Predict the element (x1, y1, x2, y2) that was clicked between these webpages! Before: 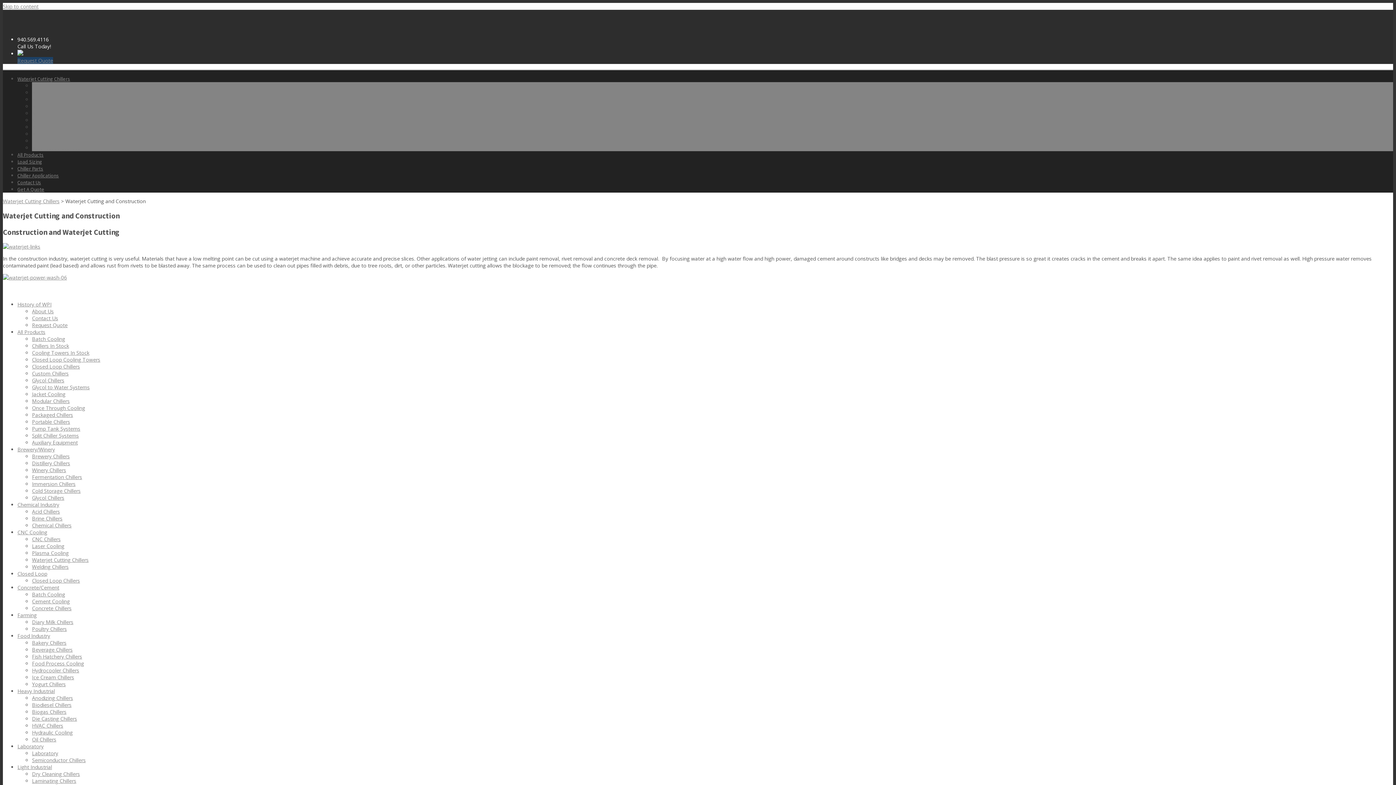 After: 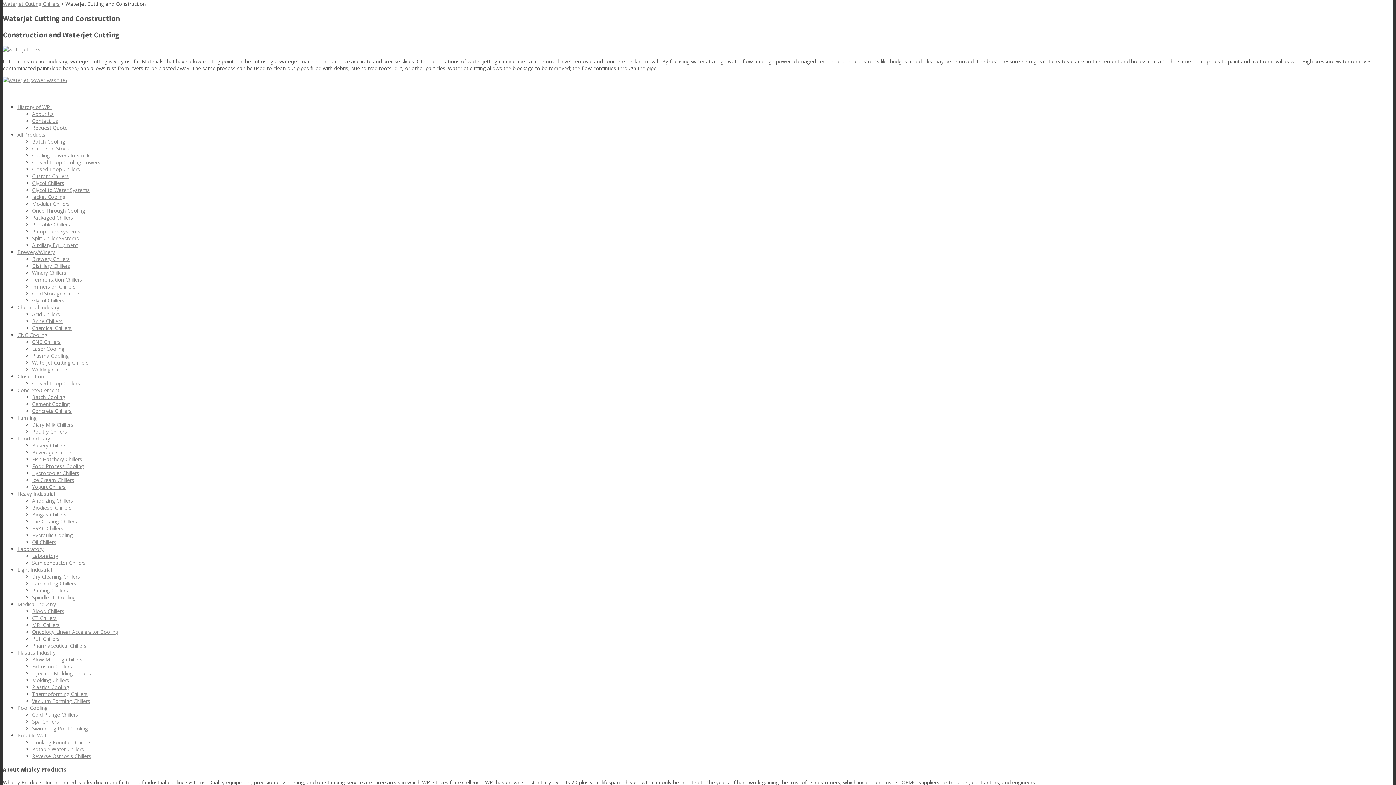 Action: bbox: (2, 2, 38, 9) label: Skip to content